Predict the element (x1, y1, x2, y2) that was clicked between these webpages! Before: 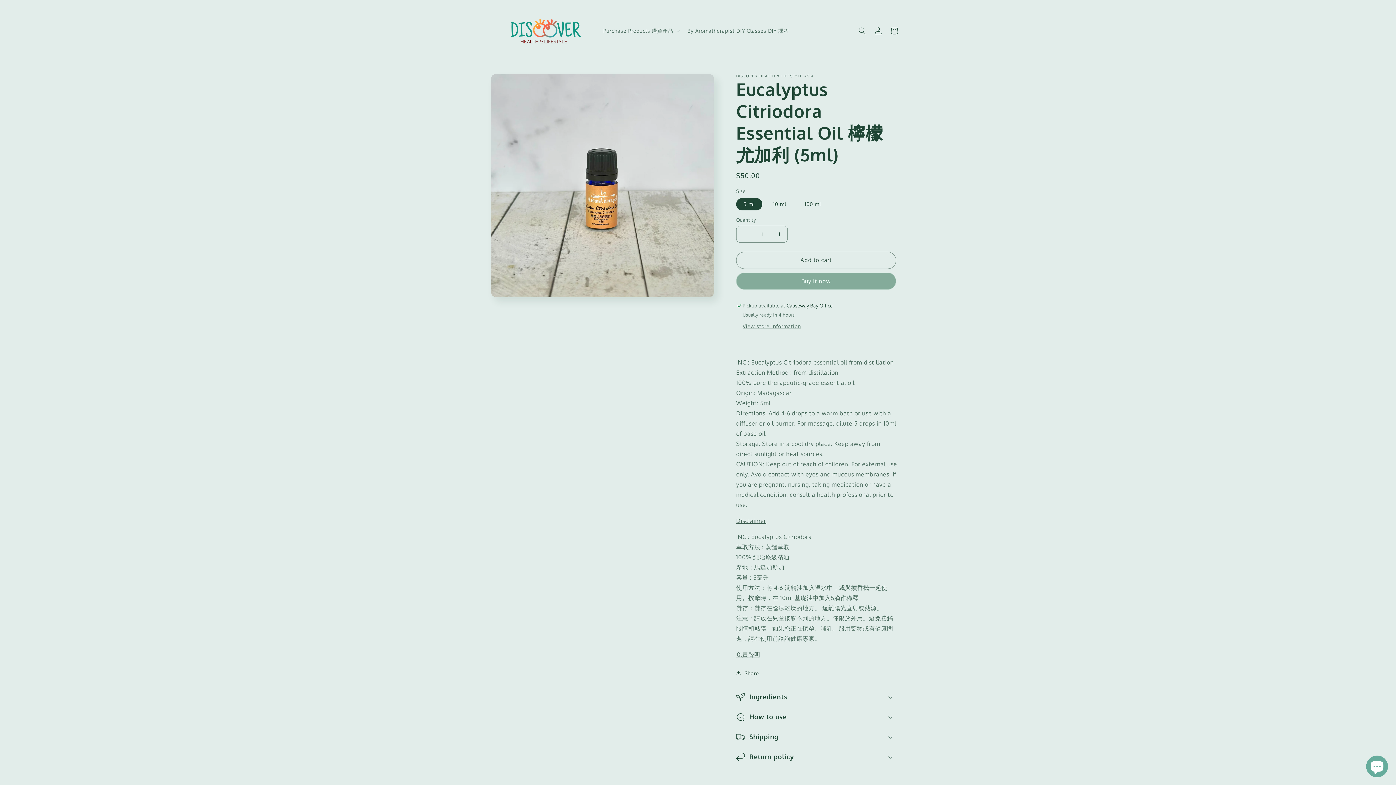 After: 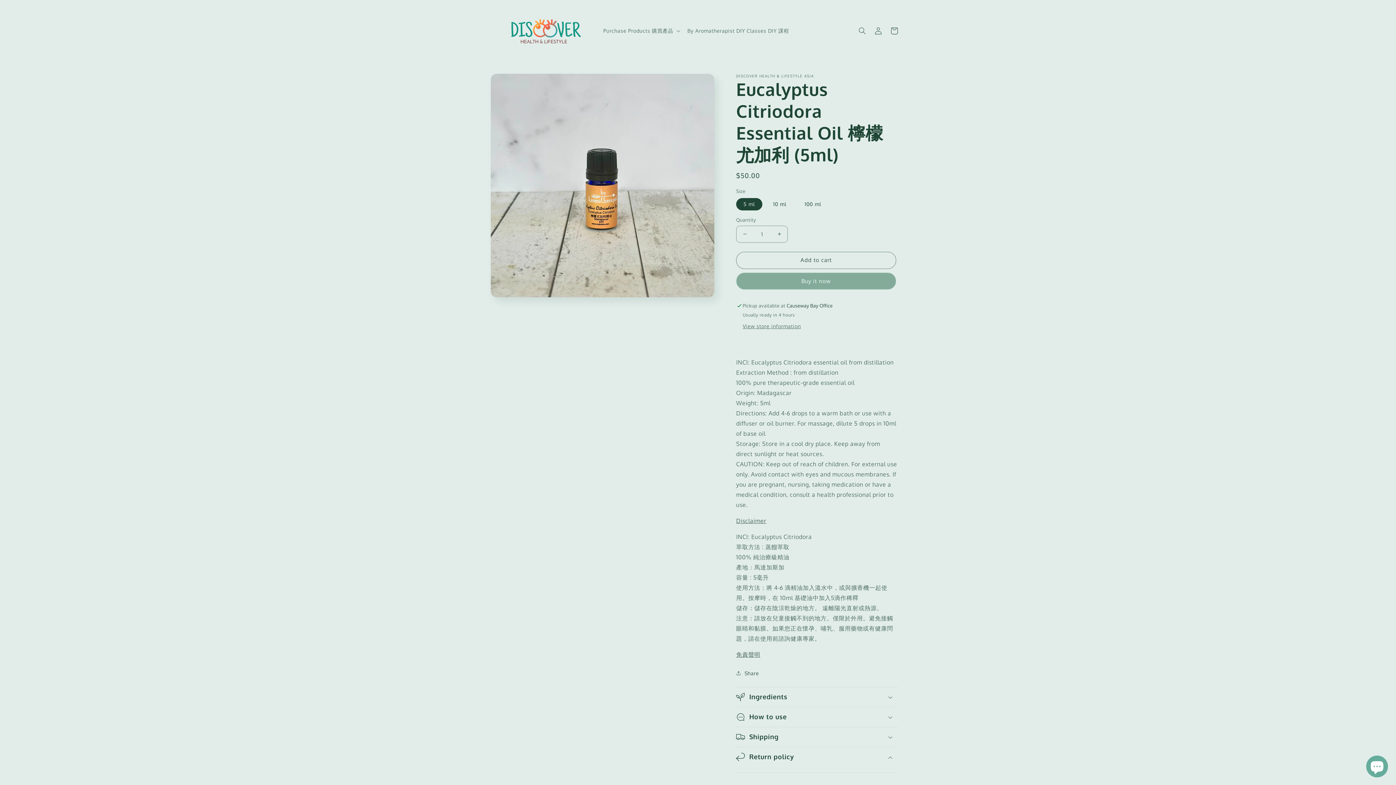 Action: bbox: (736, 747, 898, 767) label: Return policy